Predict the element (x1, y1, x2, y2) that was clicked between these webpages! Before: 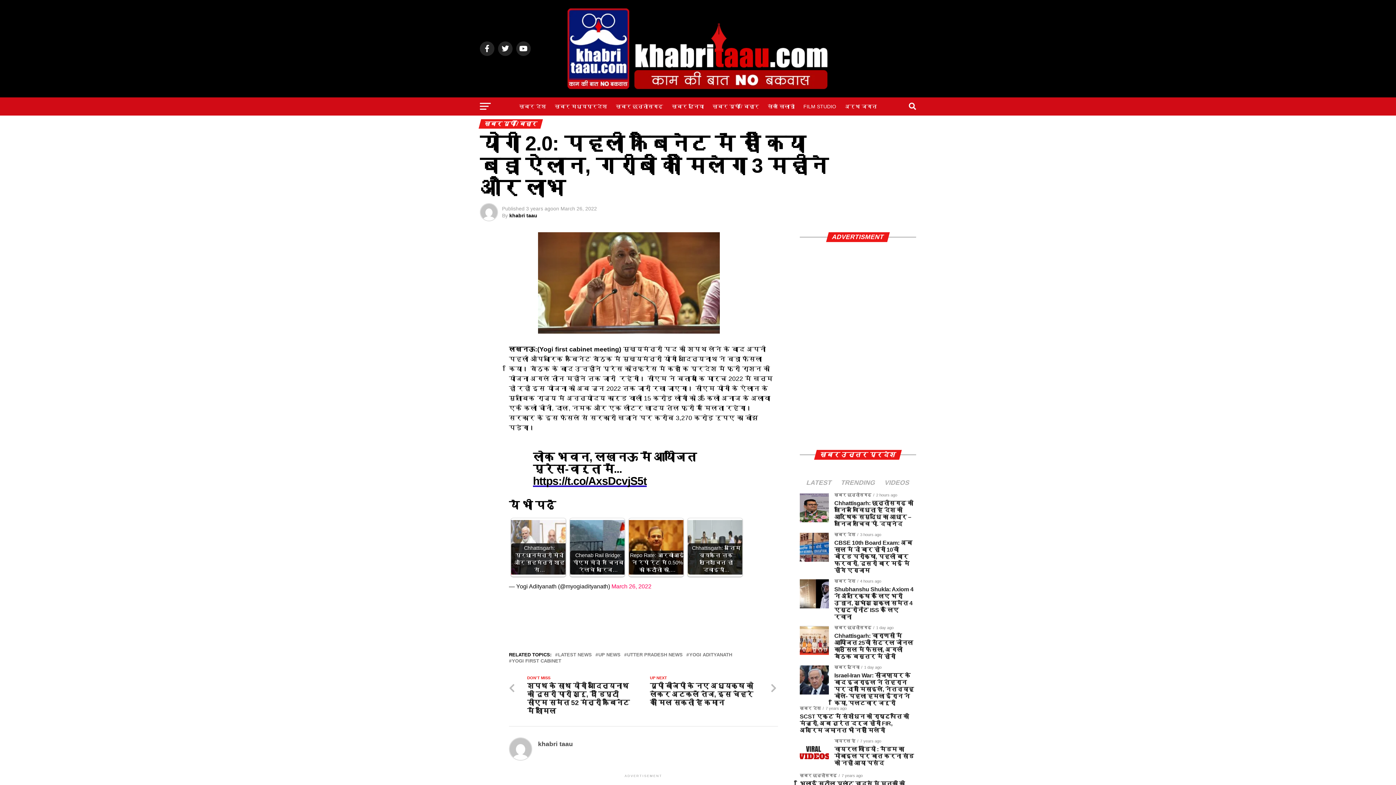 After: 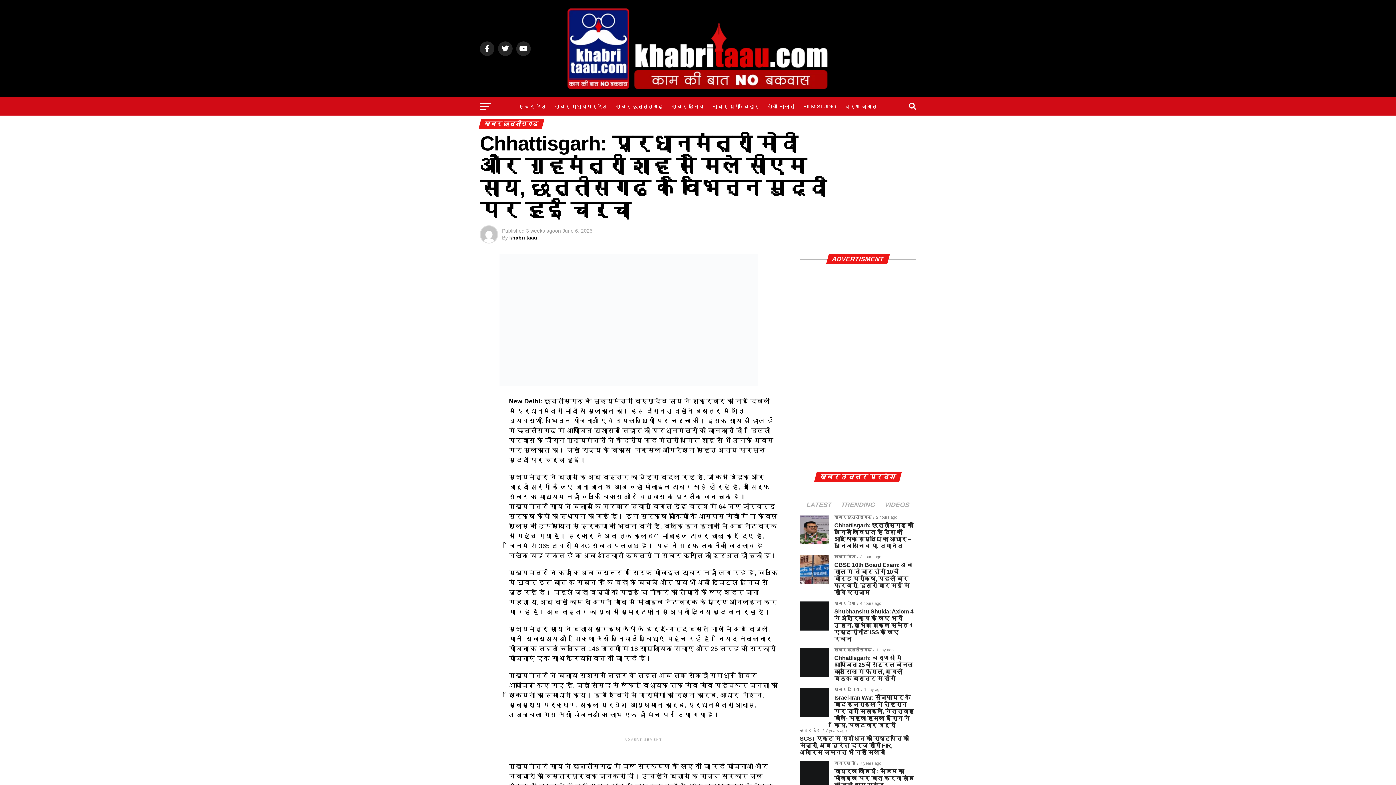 Action: label: Chhattisgarh: प्रधानमंत्री मोदी और गृहमंत्री शाह से… bbox: (511, 520, 565, 574)